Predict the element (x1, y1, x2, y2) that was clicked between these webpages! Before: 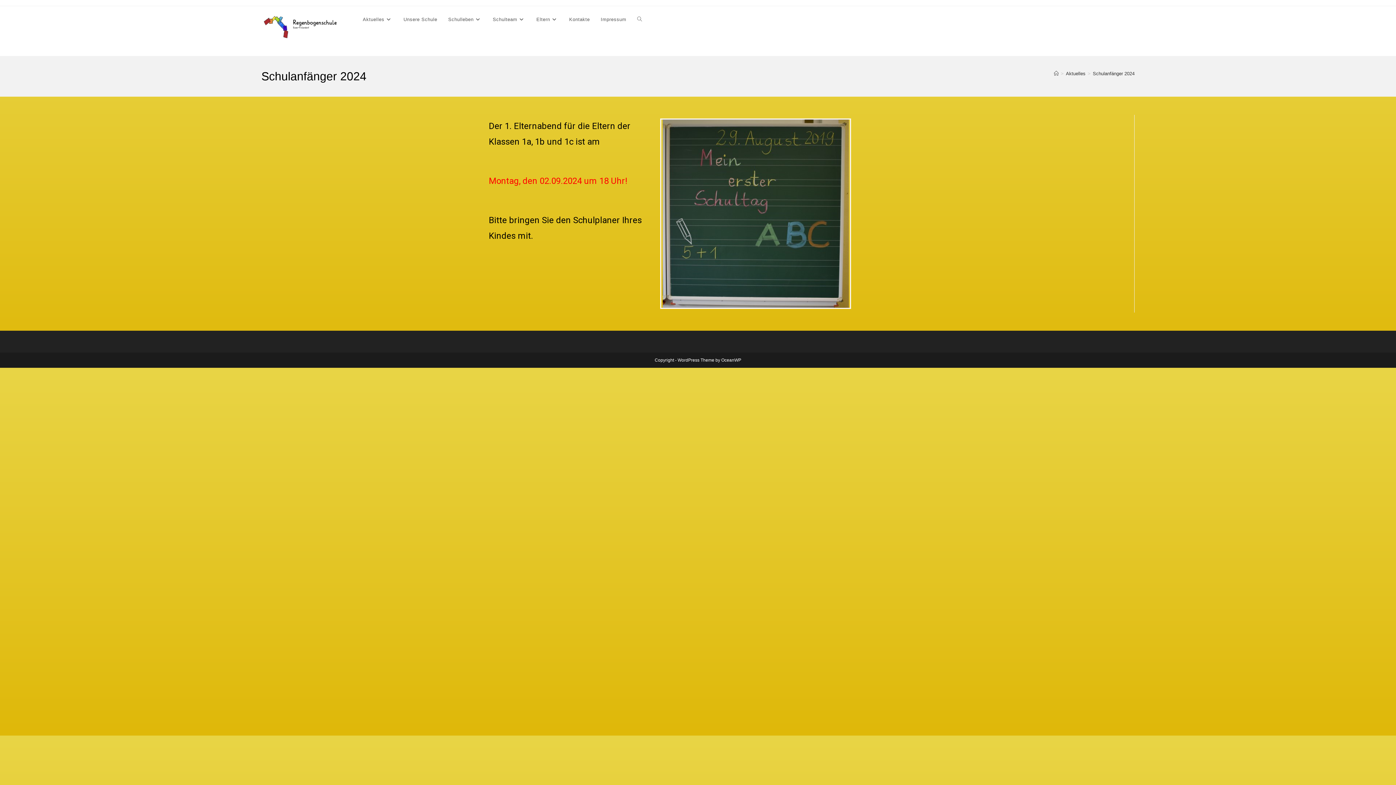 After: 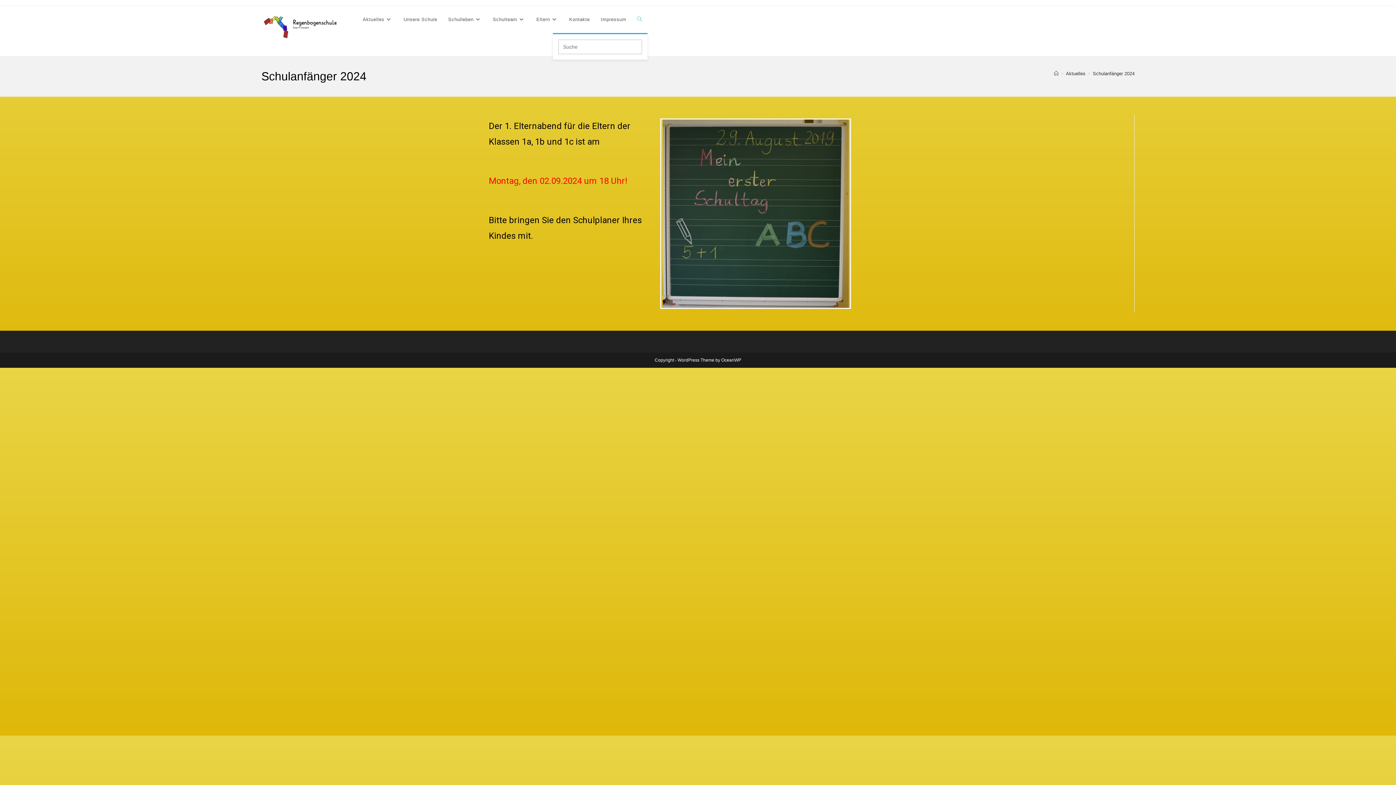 Action: label: Toggle website search bbox: (631, 6, 647, 33)